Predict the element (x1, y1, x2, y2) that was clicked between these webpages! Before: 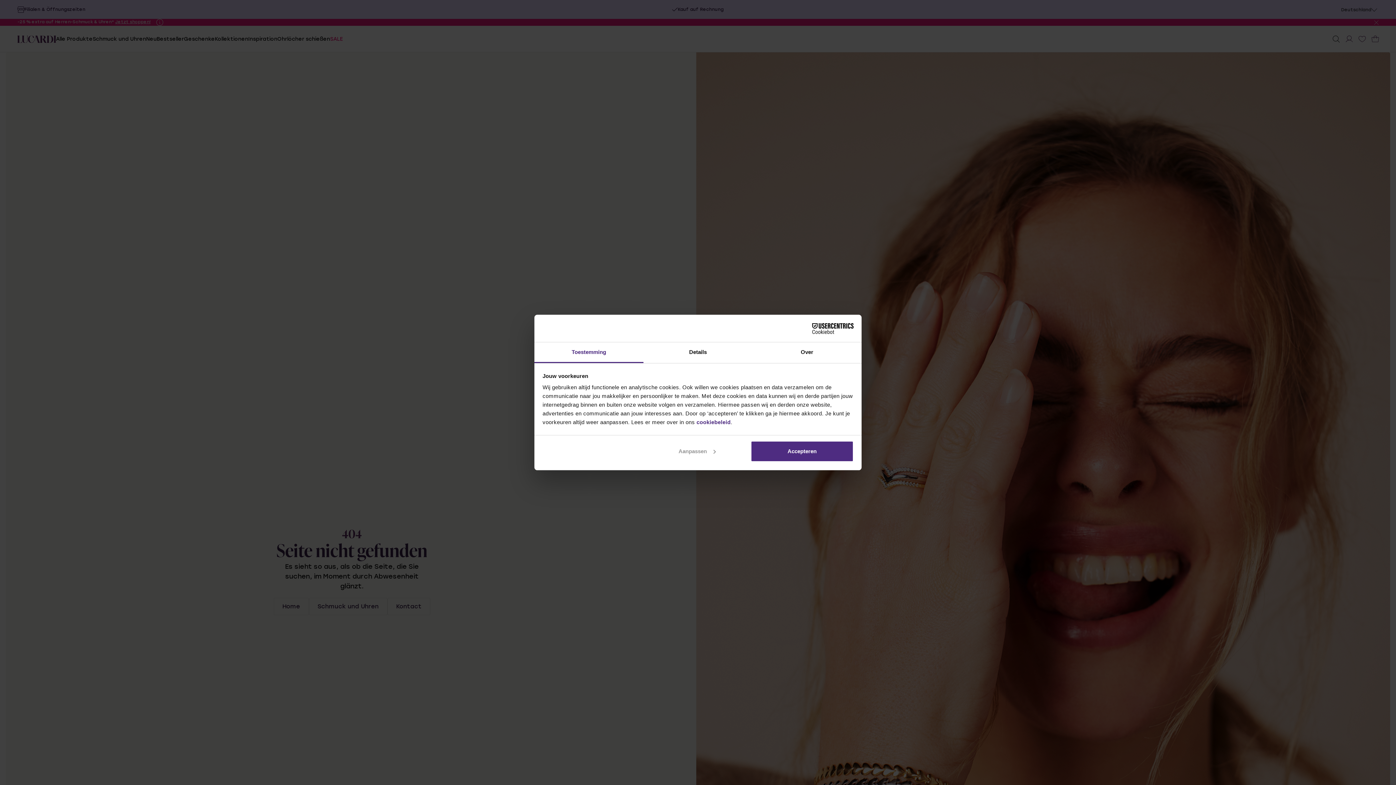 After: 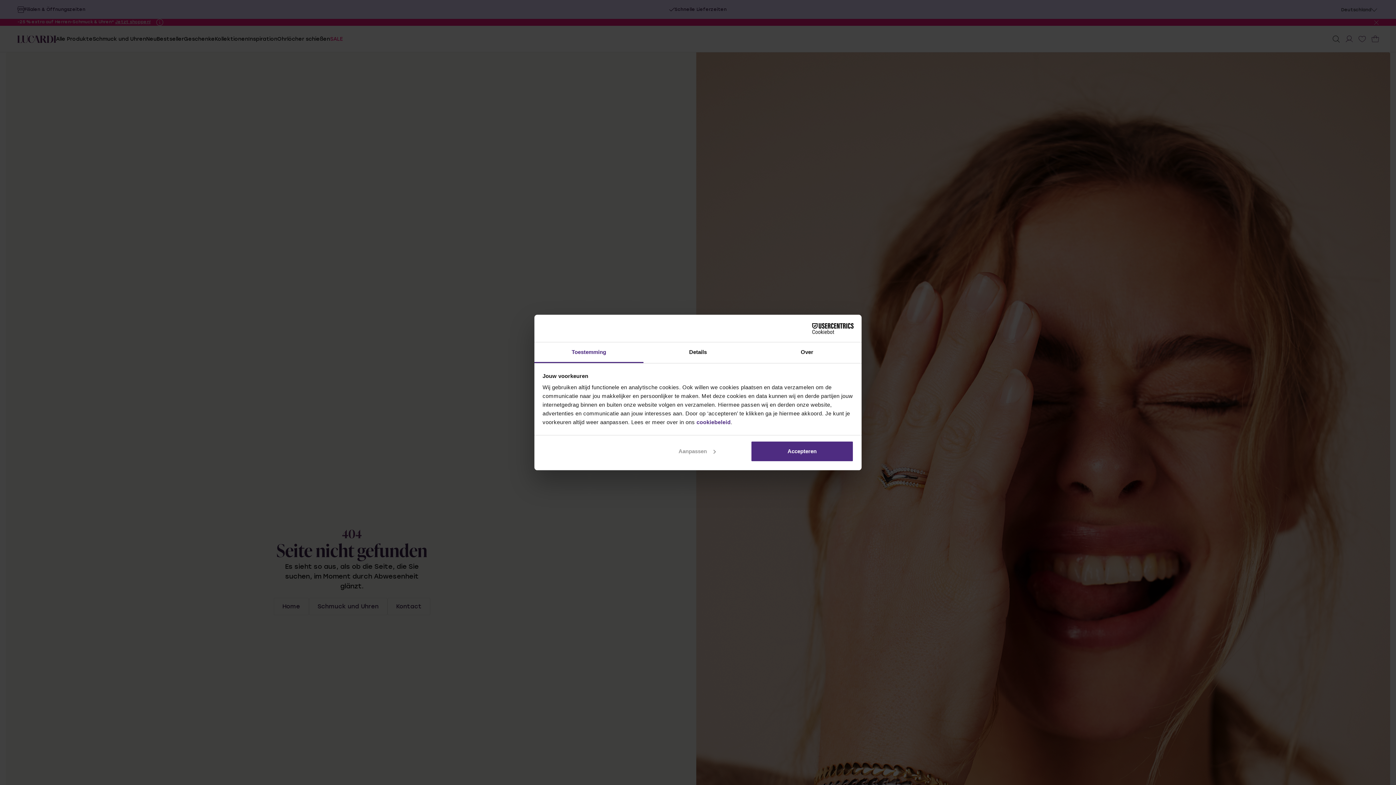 Action: label: Toestemming bbox: (534, 342, 643, 363)